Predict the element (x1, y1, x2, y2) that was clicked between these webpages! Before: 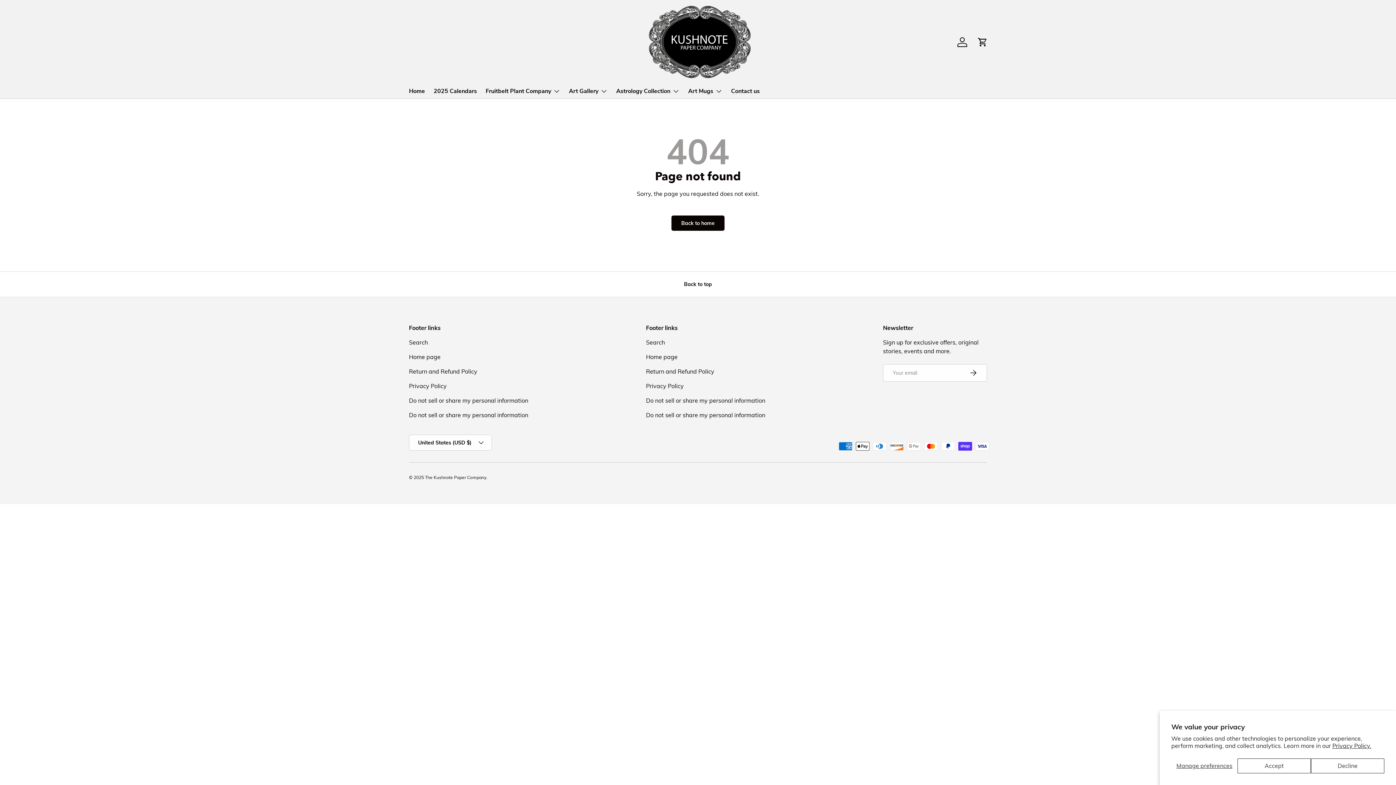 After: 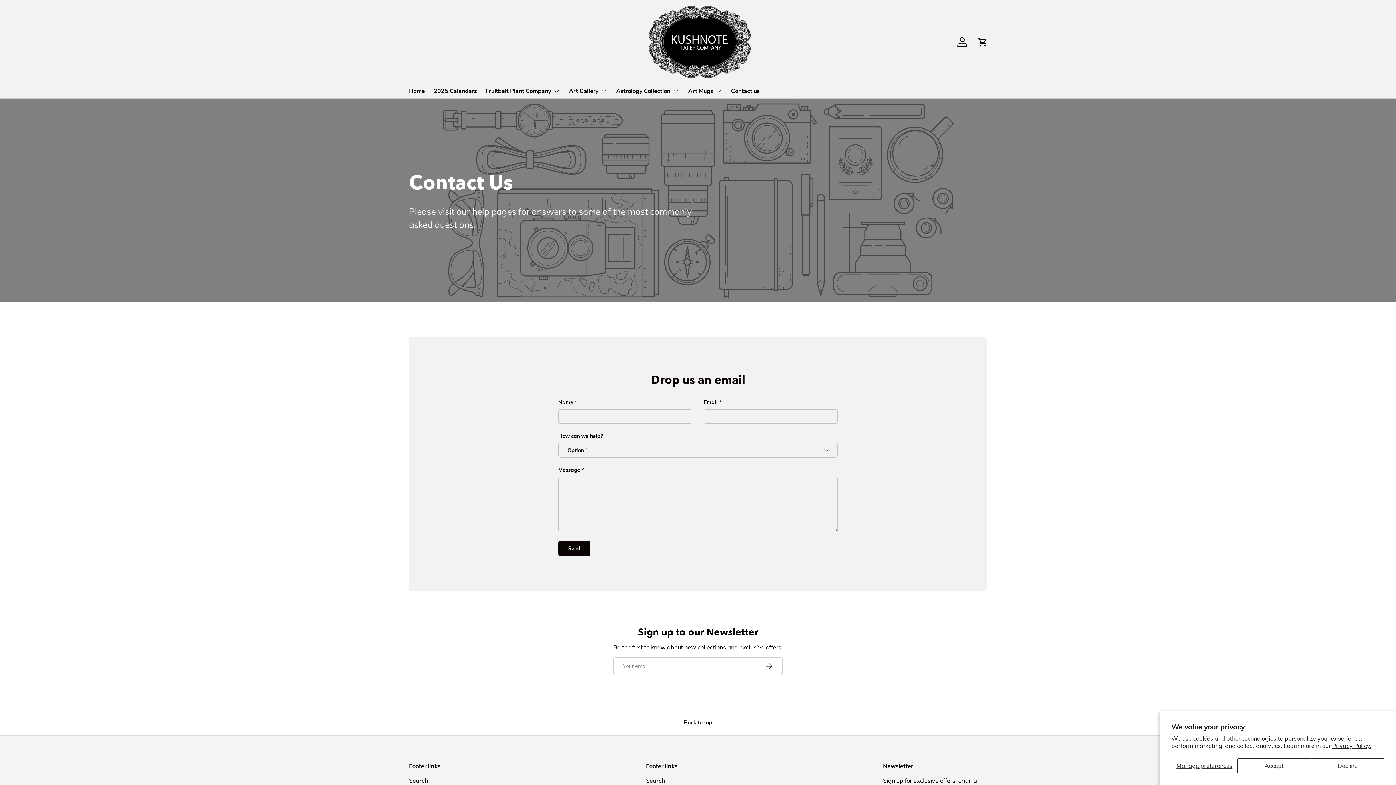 Action: bbox: (731, 84, 760, 98) label: Contact us